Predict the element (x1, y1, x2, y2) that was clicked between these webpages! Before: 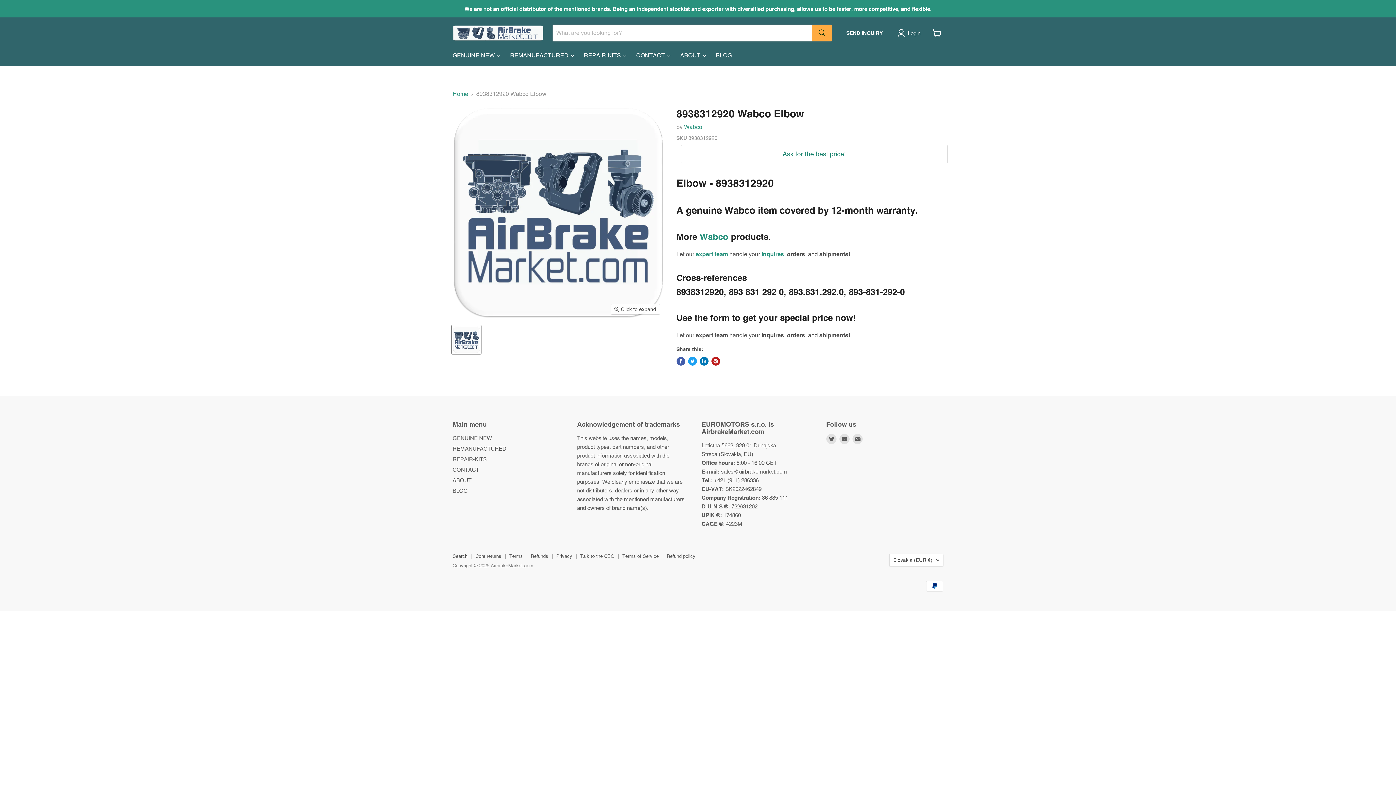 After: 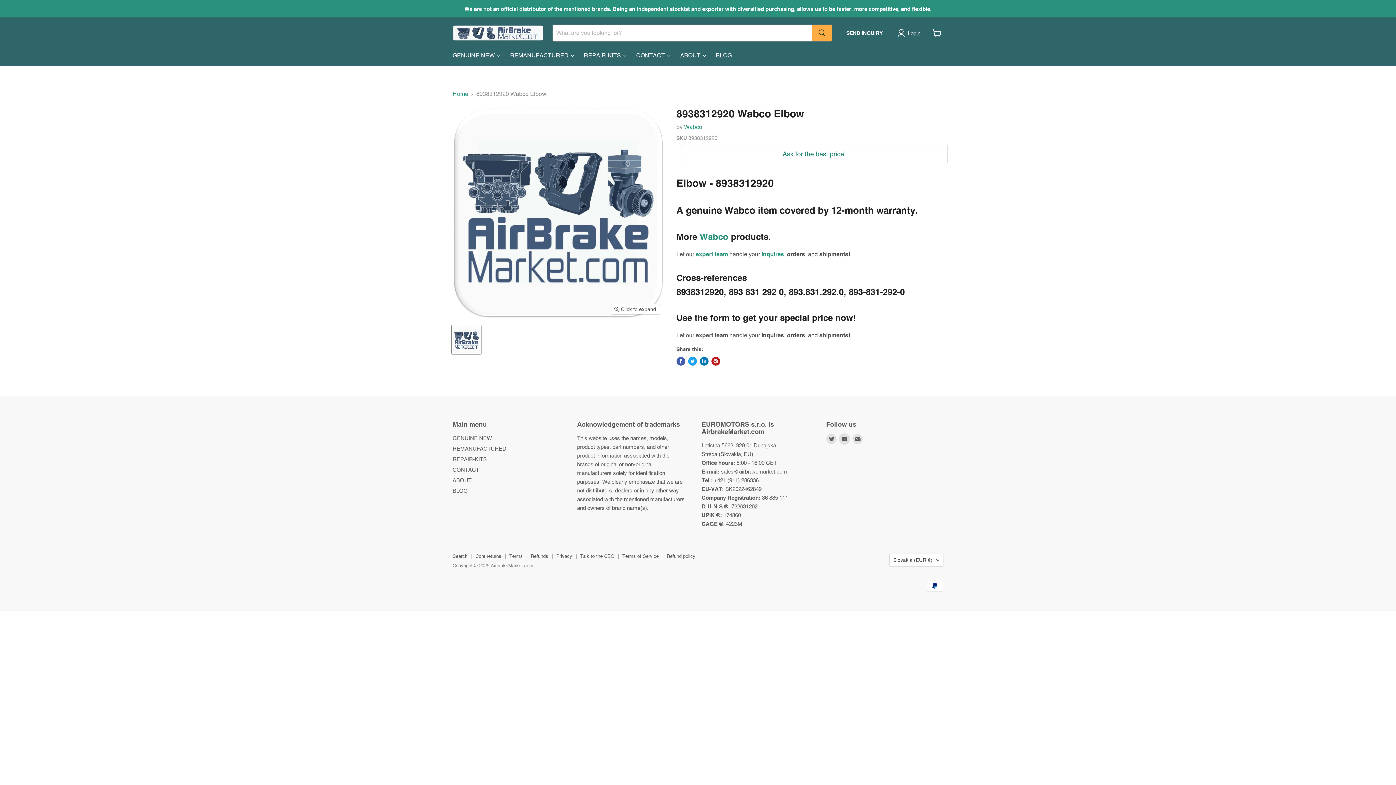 Action: bbox: (839, 434, 849, 444) label: Find us on Youtube